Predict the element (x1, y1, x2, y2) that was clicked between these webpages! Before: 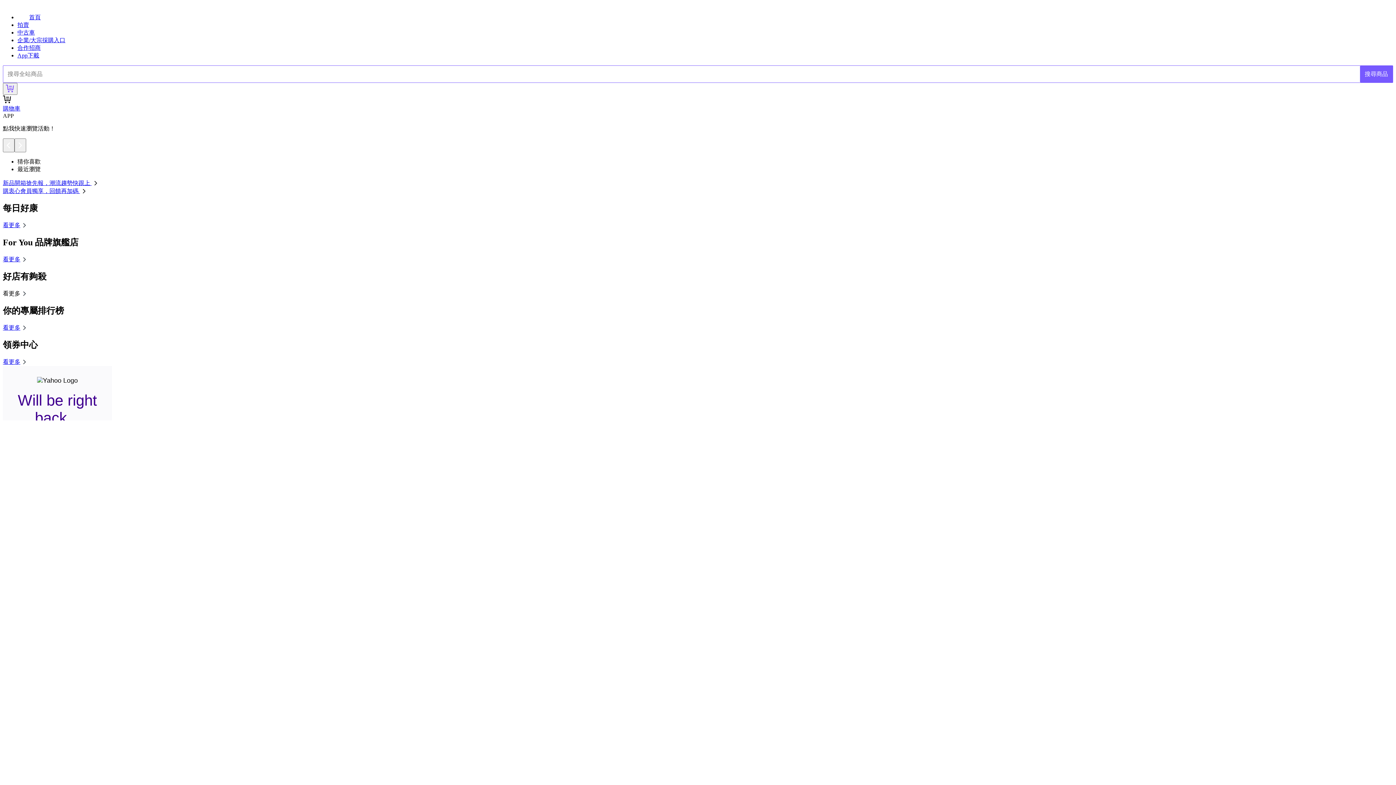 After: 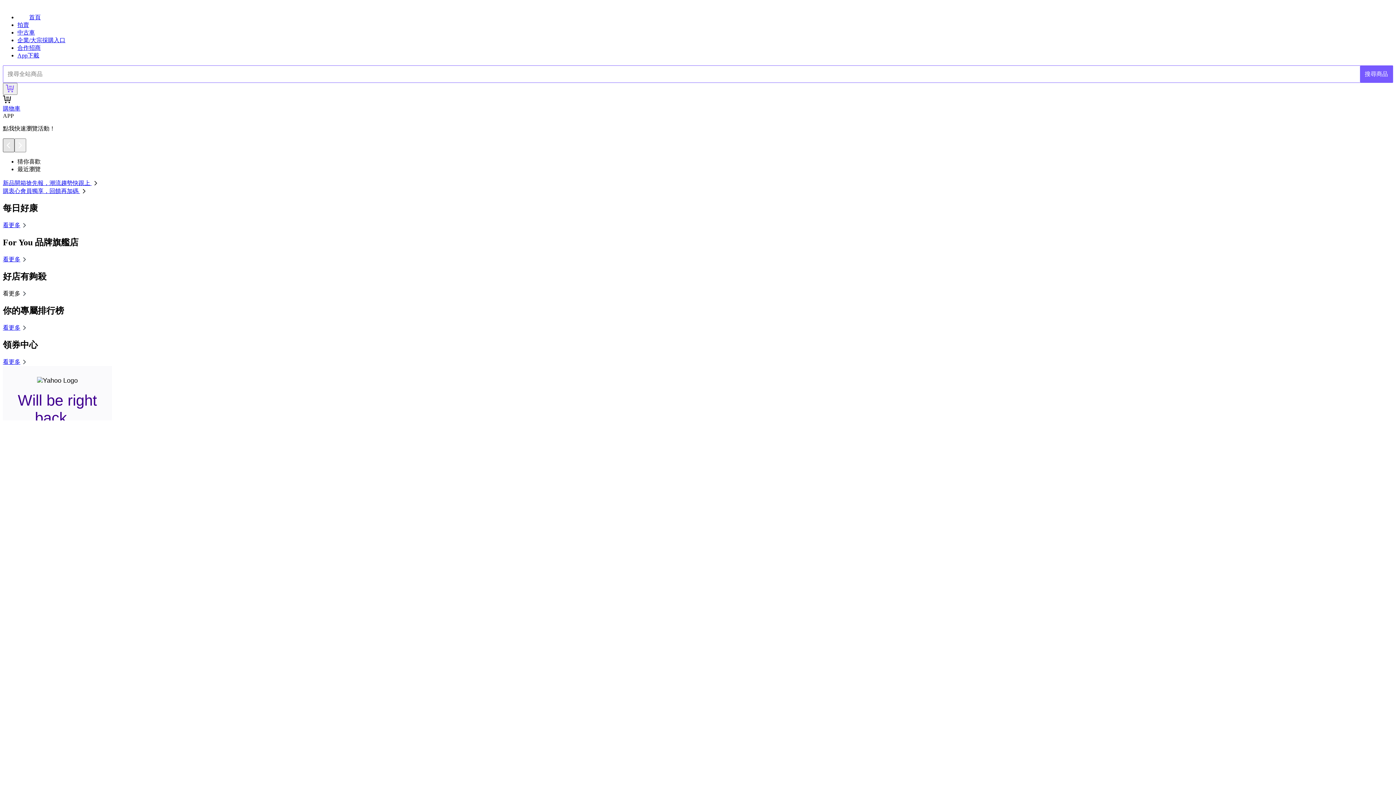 Action: bbox: (2, 138, 14, 152)